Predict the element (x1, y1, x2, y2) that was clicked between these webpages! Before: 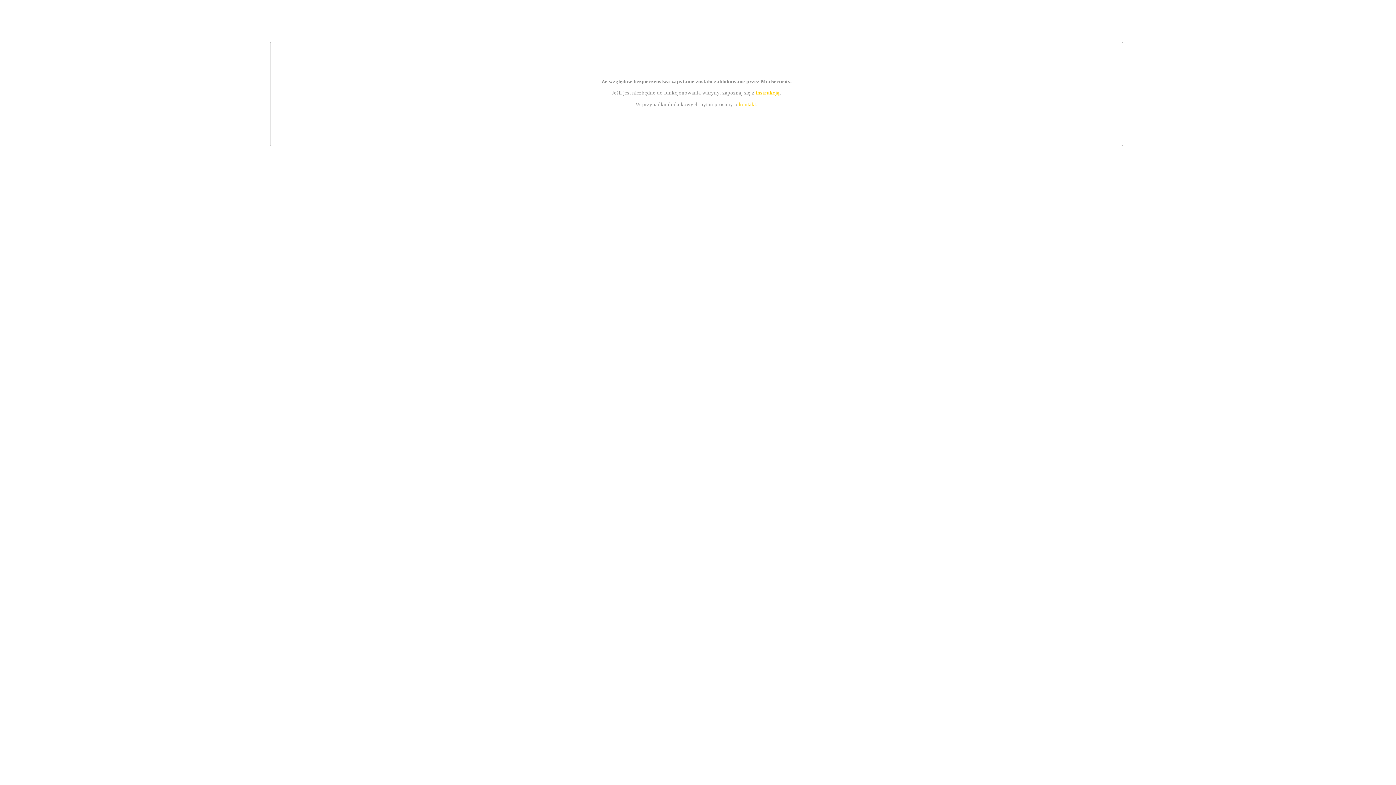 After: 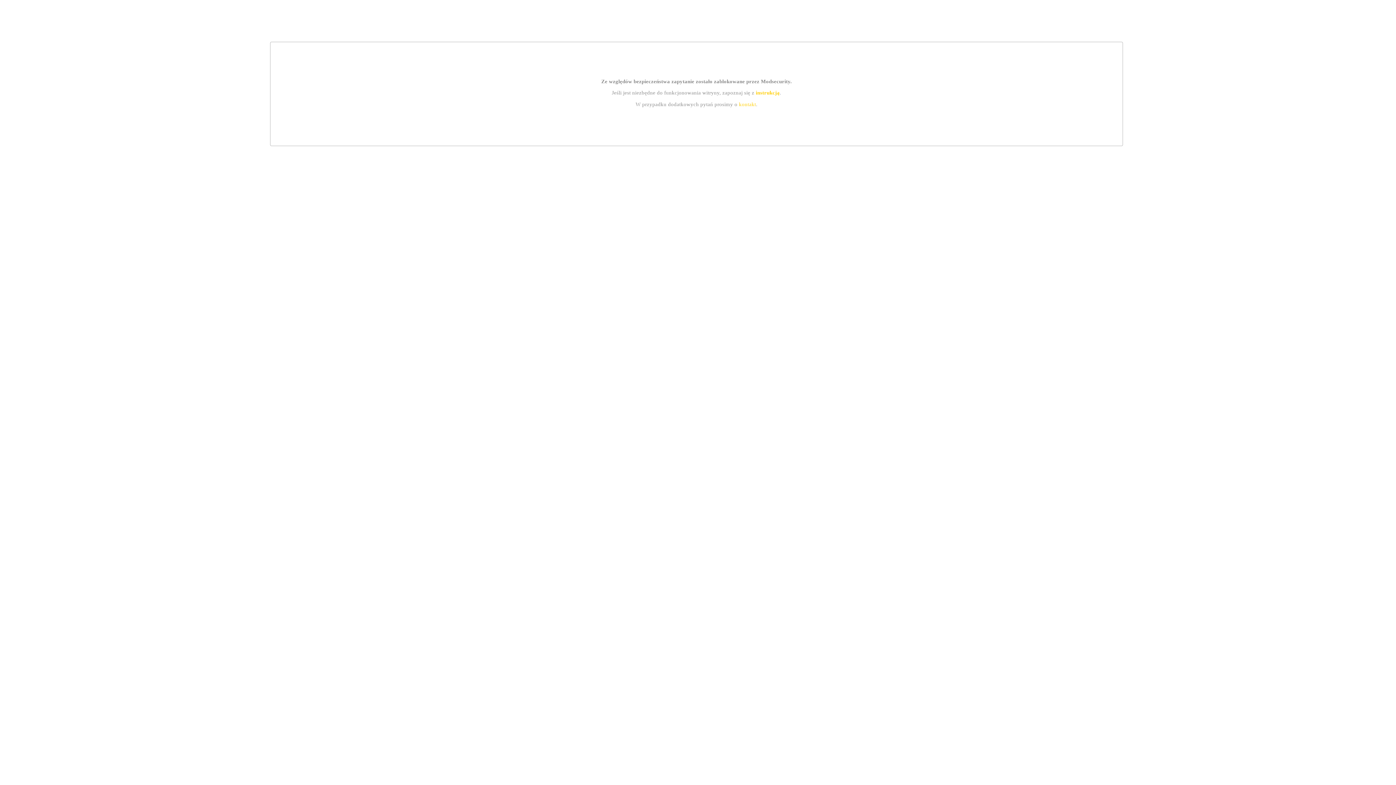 Action: bbox: (755, 89, 779, 95) label: instrukcją